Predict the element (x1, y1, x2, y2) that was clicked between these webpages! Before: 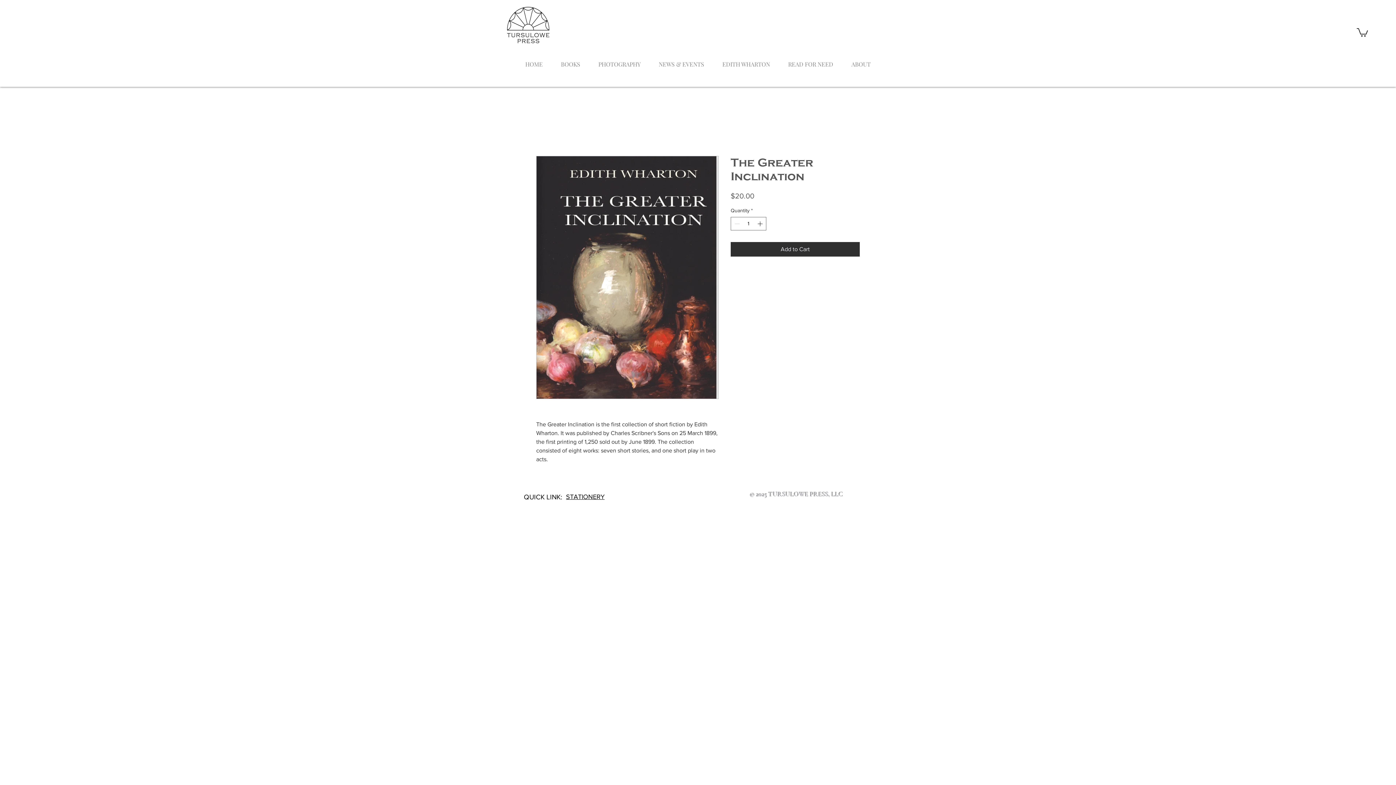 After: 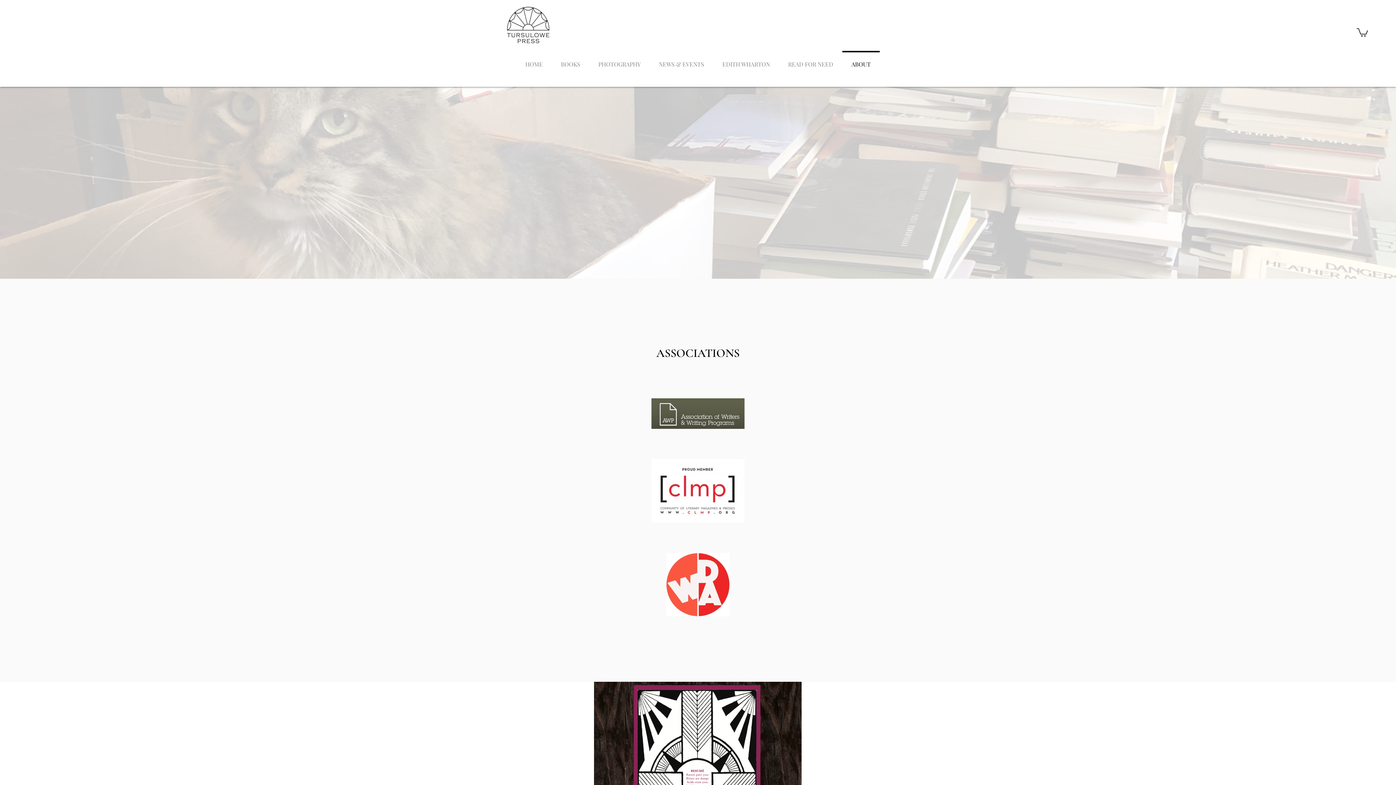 Action: bbox: (842, 50, 880, 70) label: ABOUT